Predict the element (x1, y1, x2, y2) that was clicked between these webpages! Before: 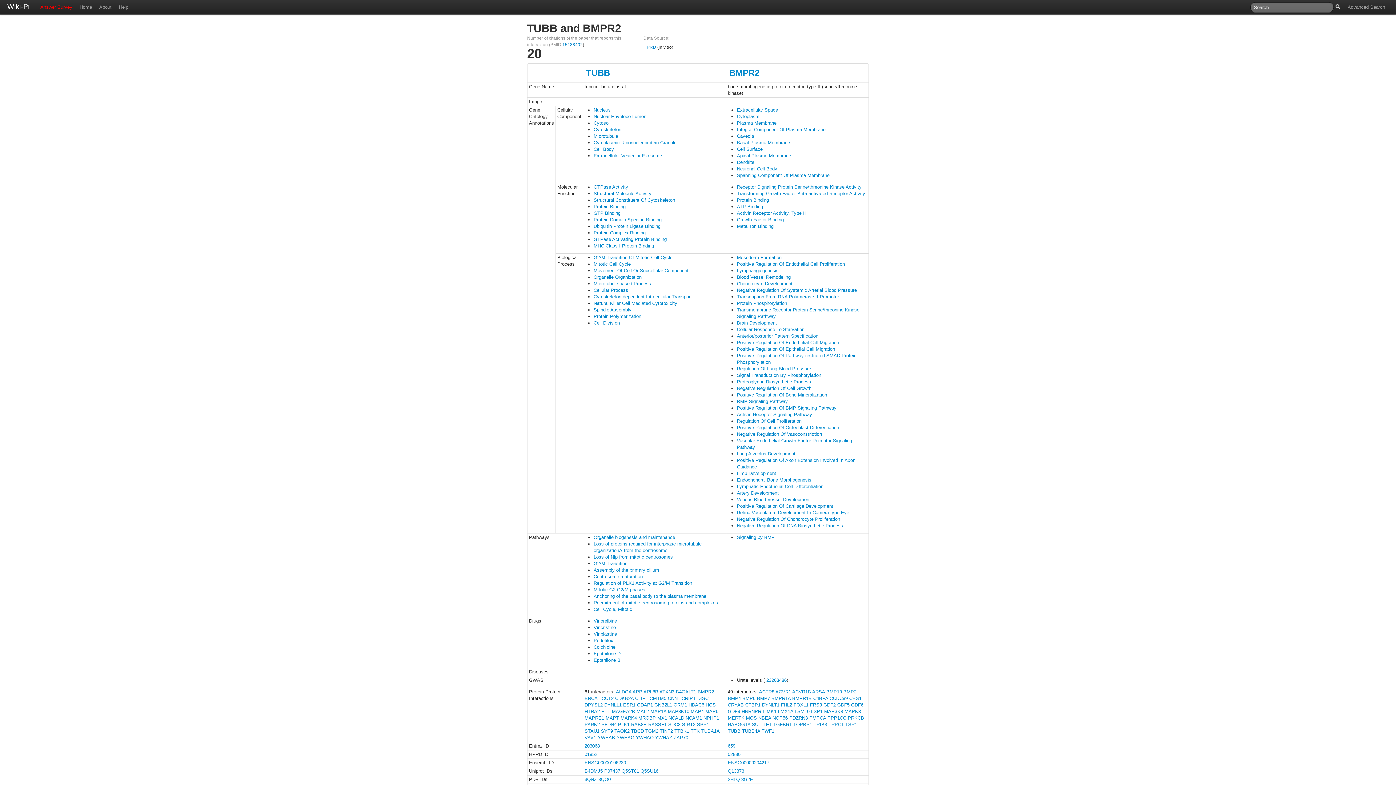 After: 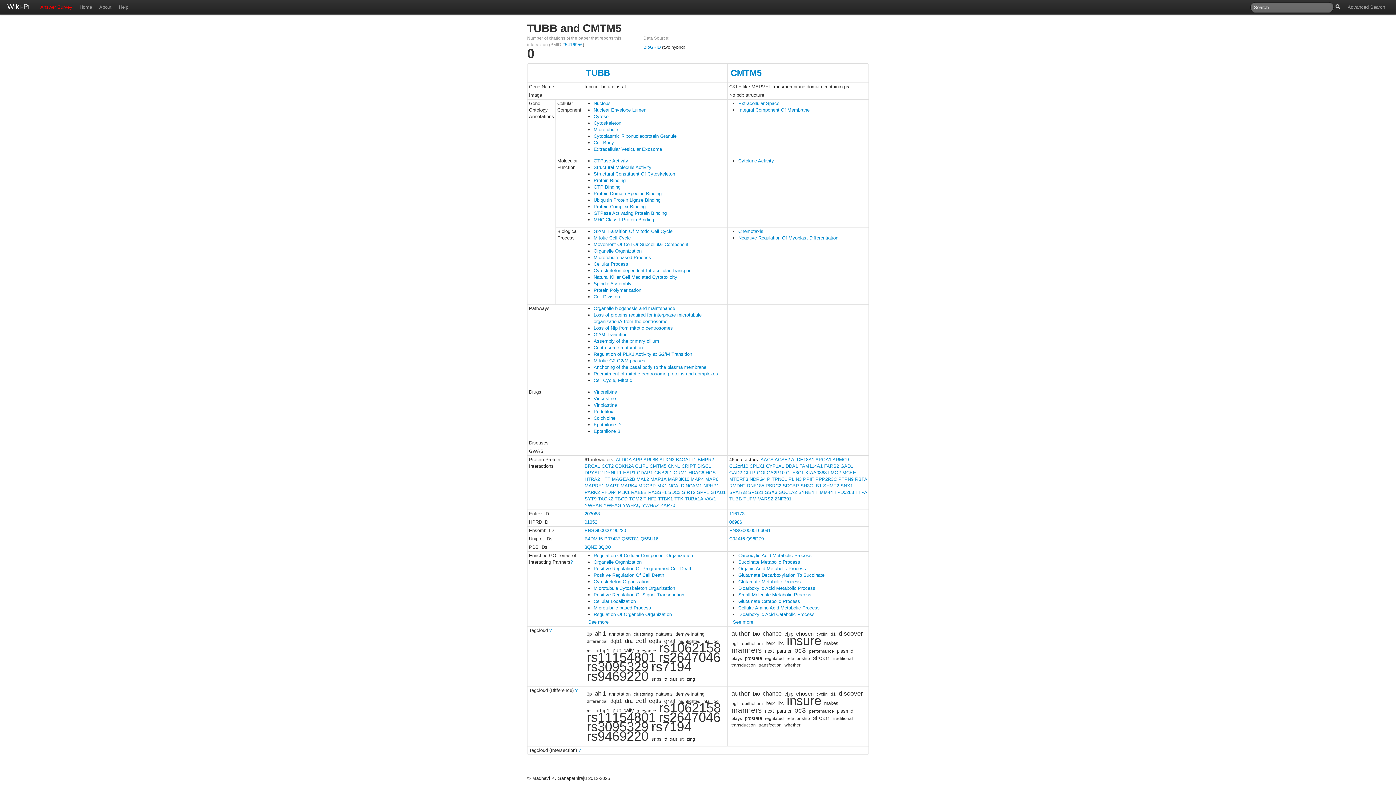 Action: label: CMTM5 bbox: (649, 696, 666, 701)